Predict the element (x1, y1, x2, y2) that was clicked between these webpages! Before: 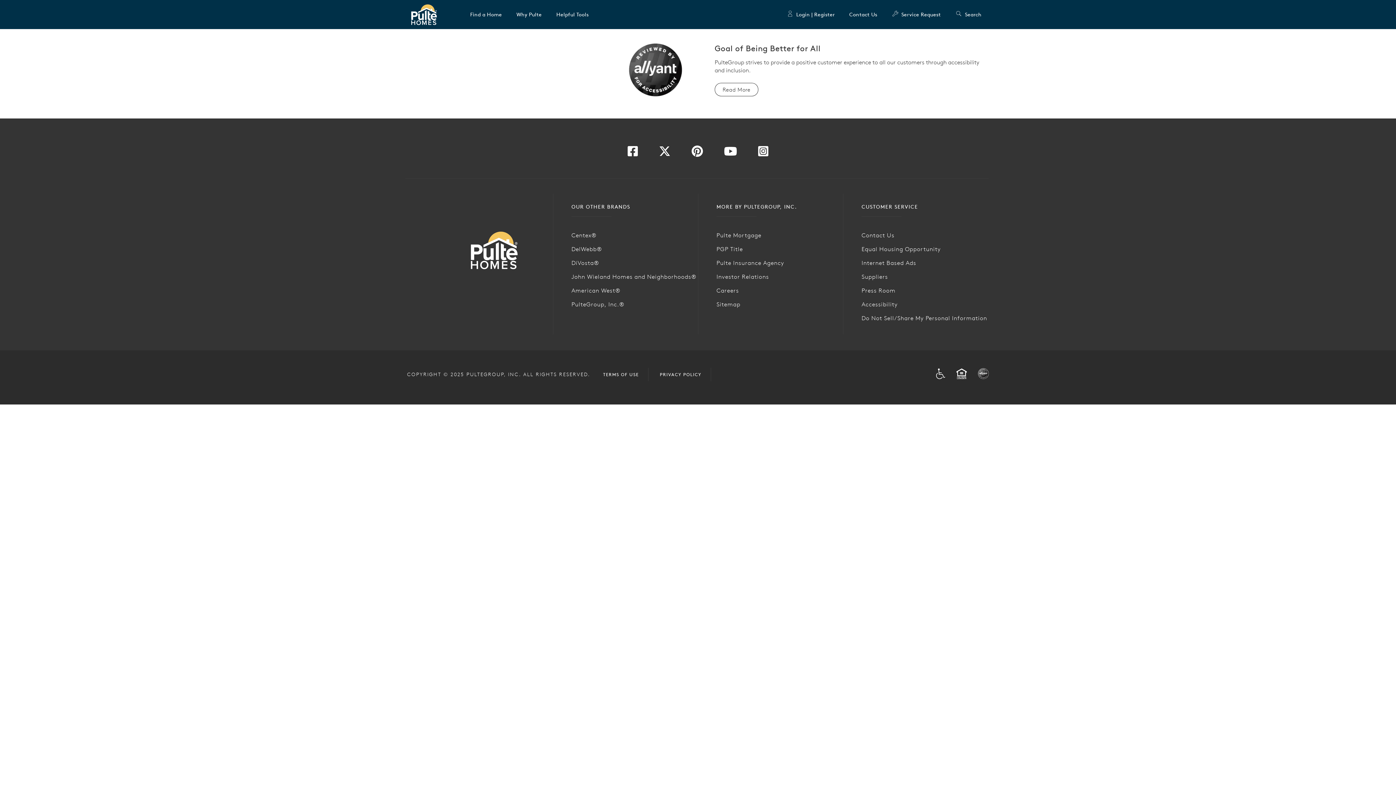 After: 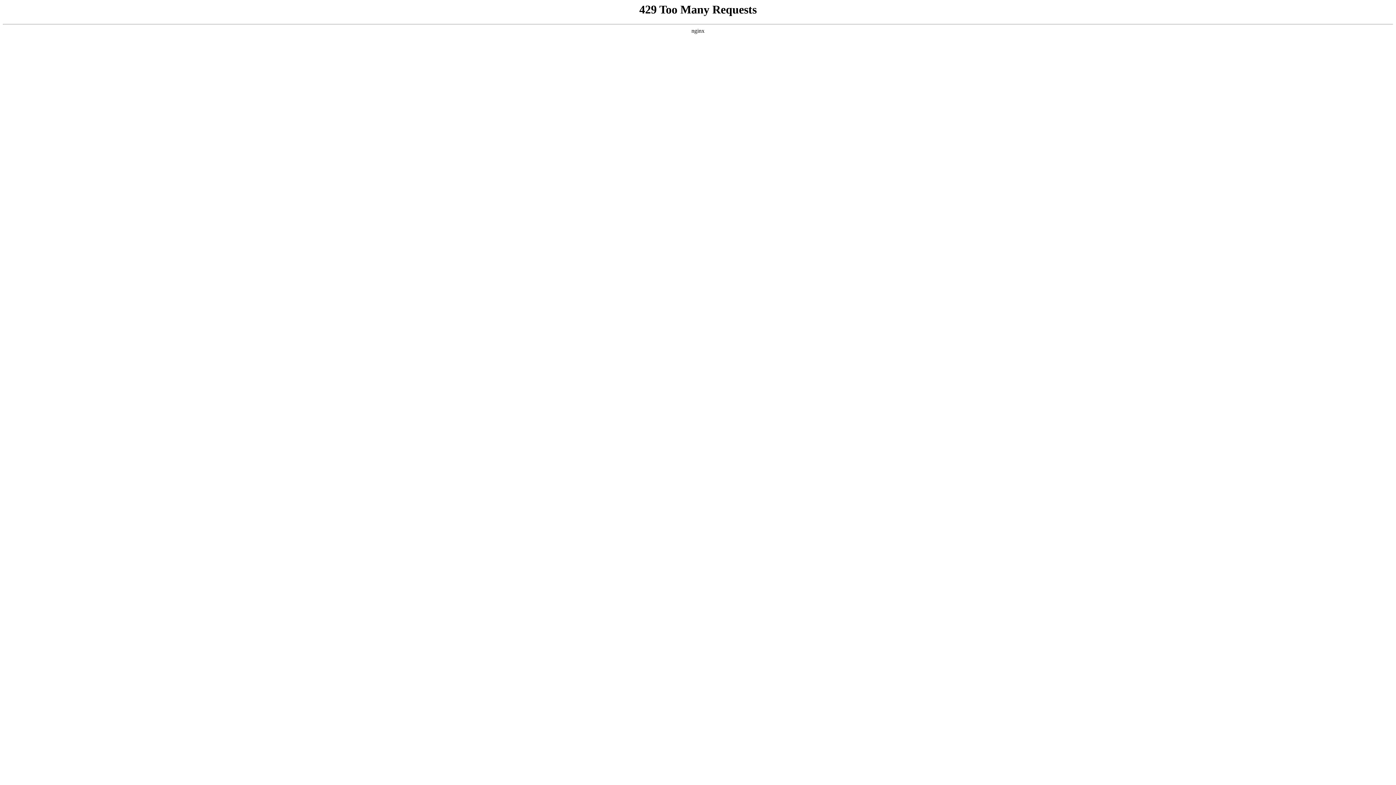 Action: bbox: (714, 90, 758, 104) label: Read More